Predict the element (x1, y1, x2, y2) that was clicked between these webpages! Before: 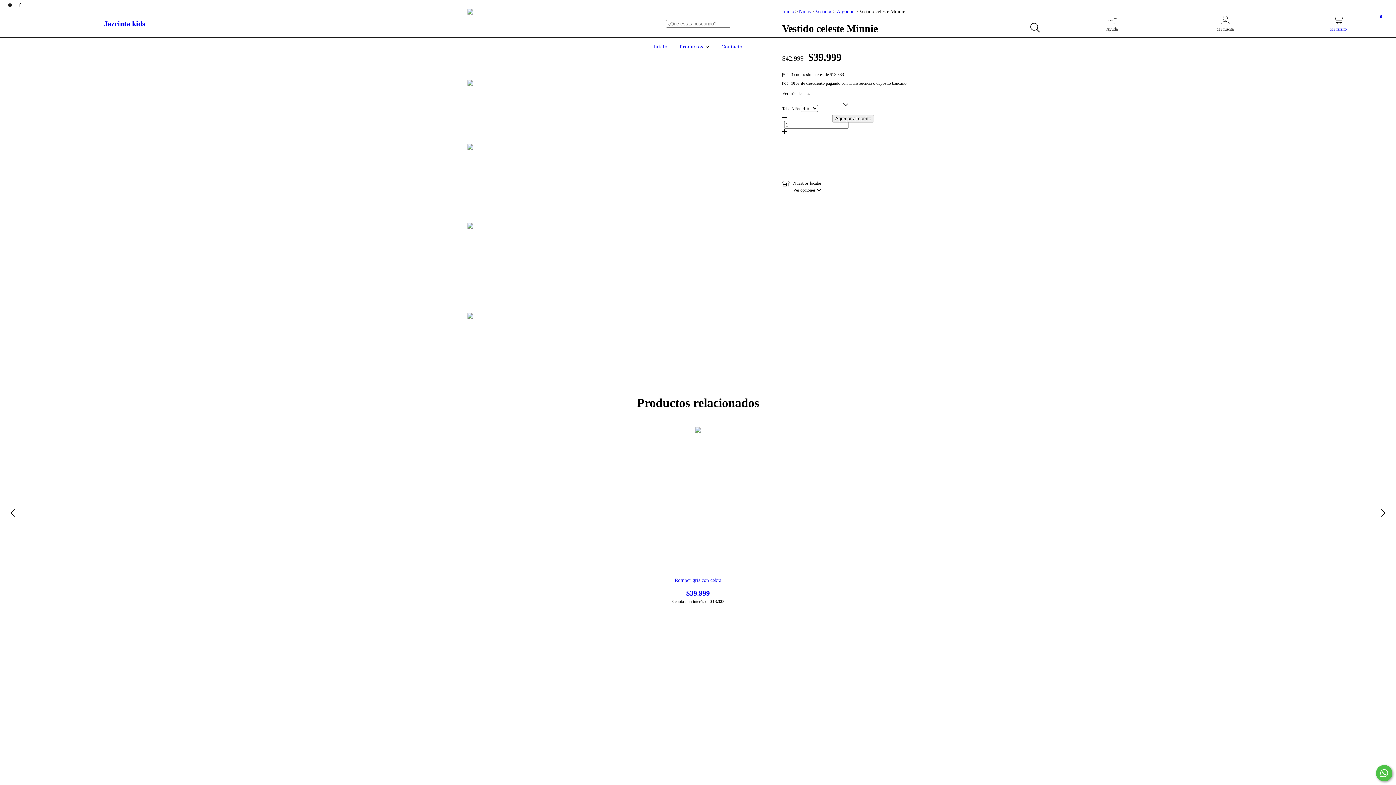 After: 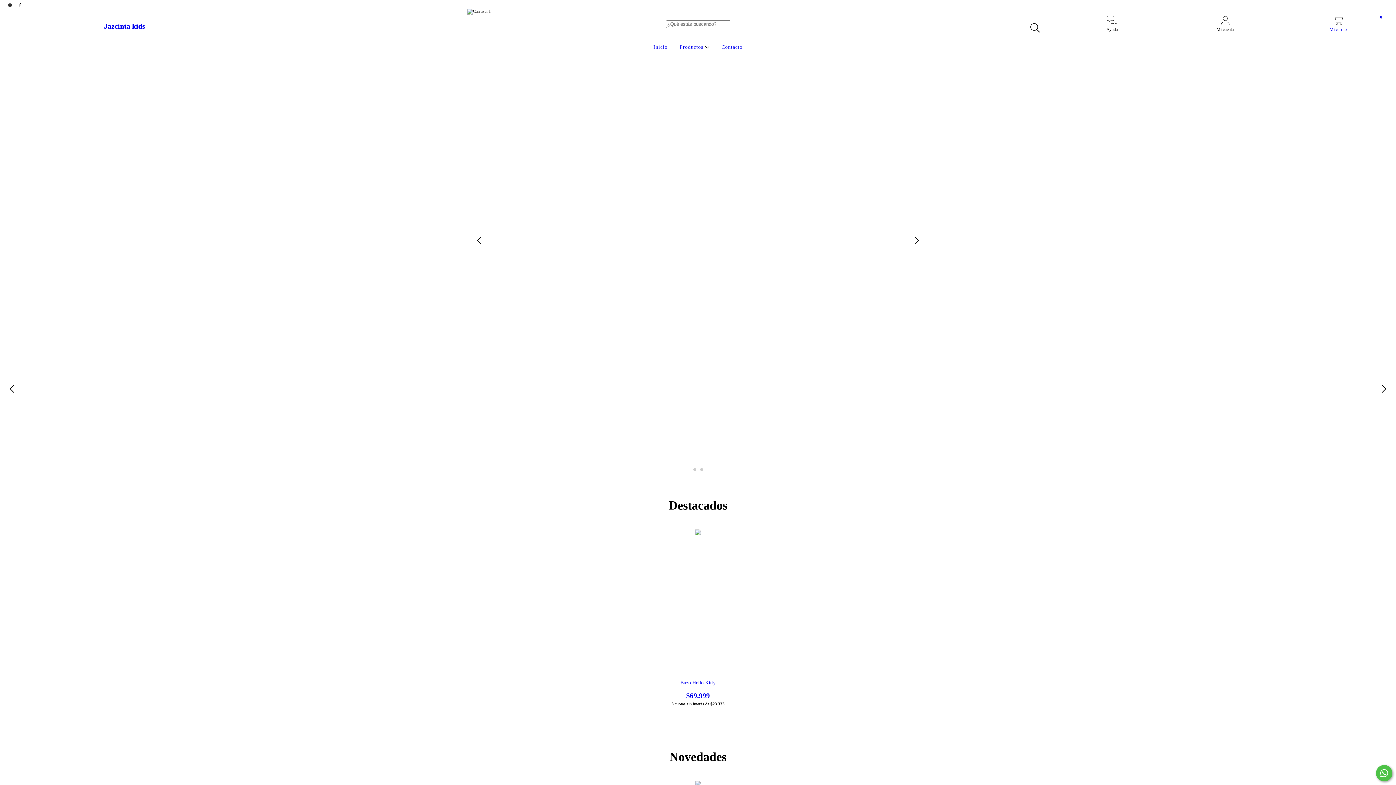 Action: label: Jazcinta kids bbox: (104, 19, 145, 27)